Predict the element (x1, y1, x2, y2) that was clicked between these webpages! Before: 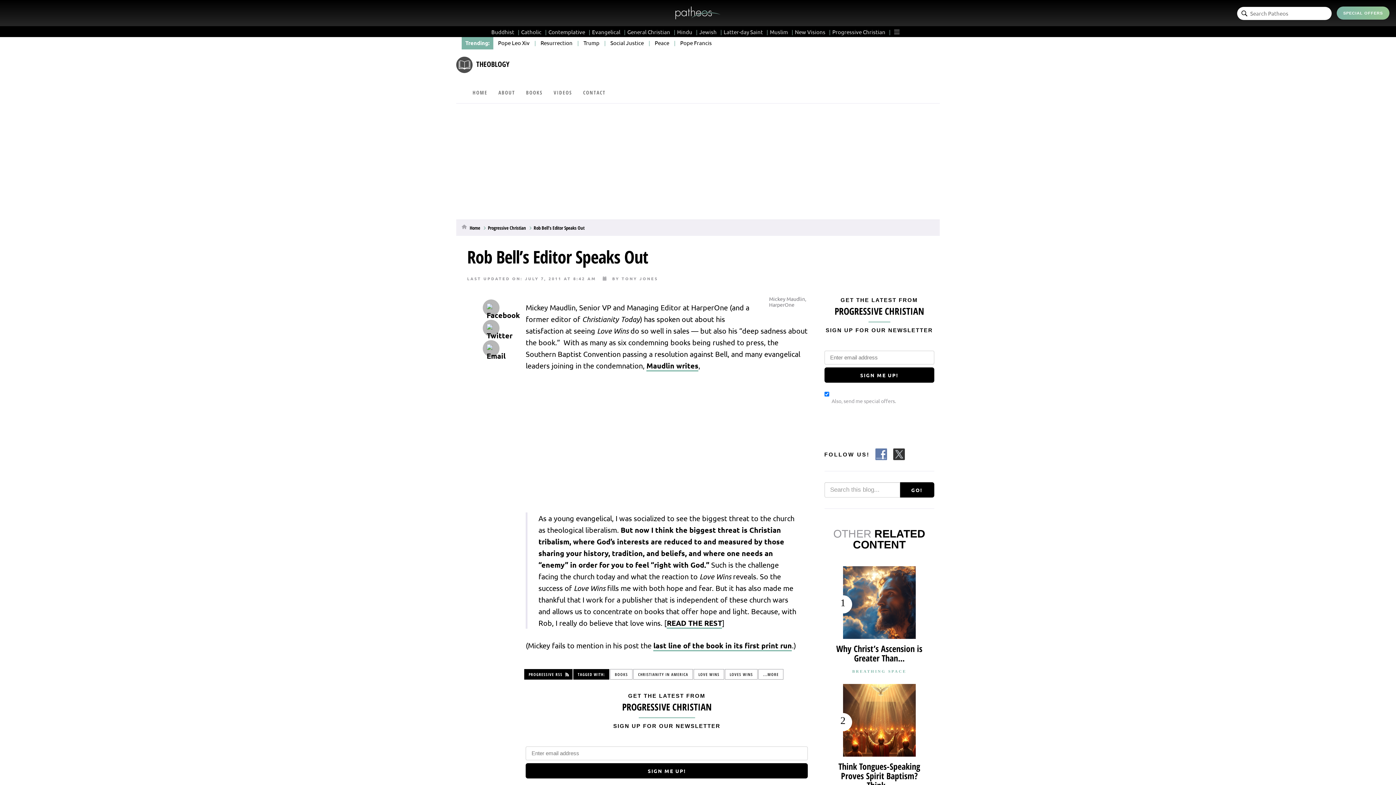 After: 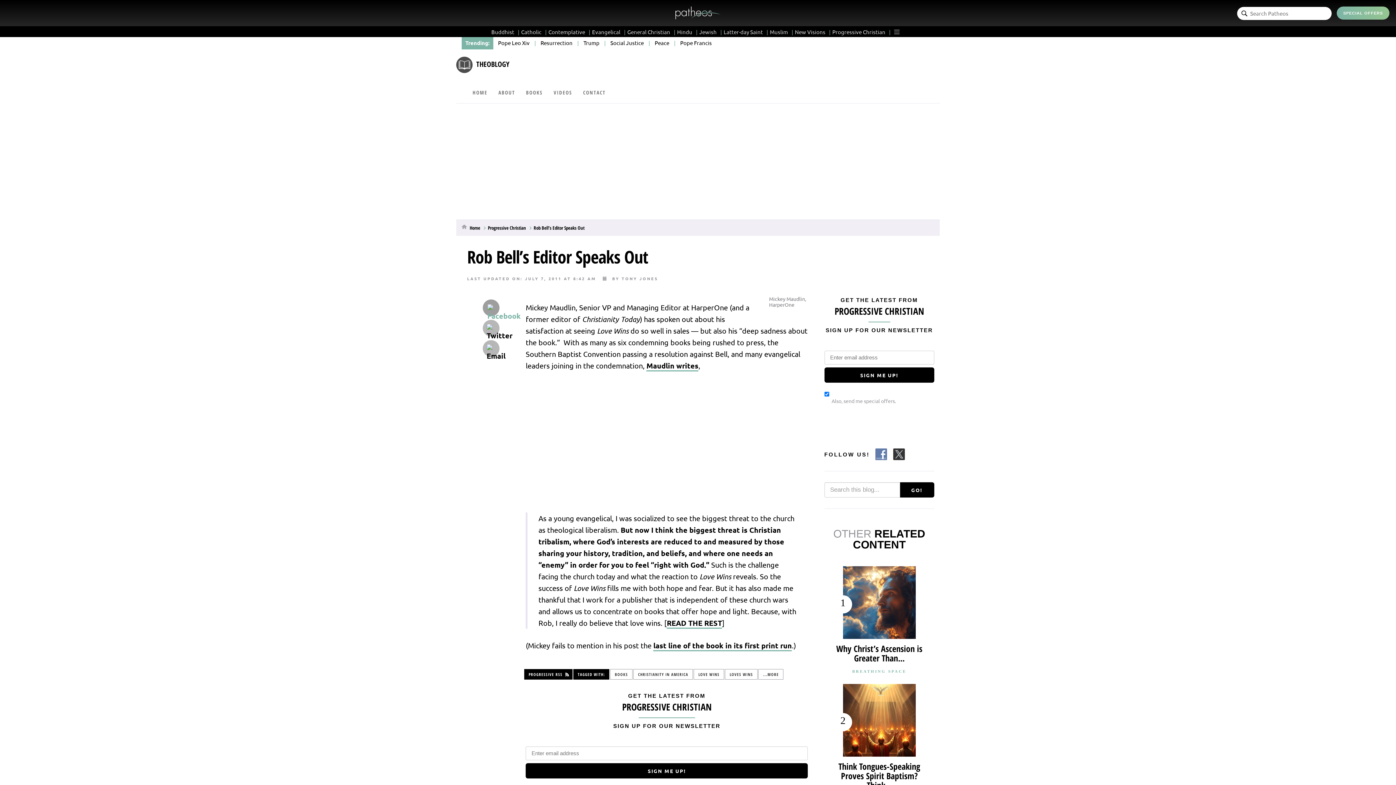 Action: bbox: (482, 299, 499, 316)